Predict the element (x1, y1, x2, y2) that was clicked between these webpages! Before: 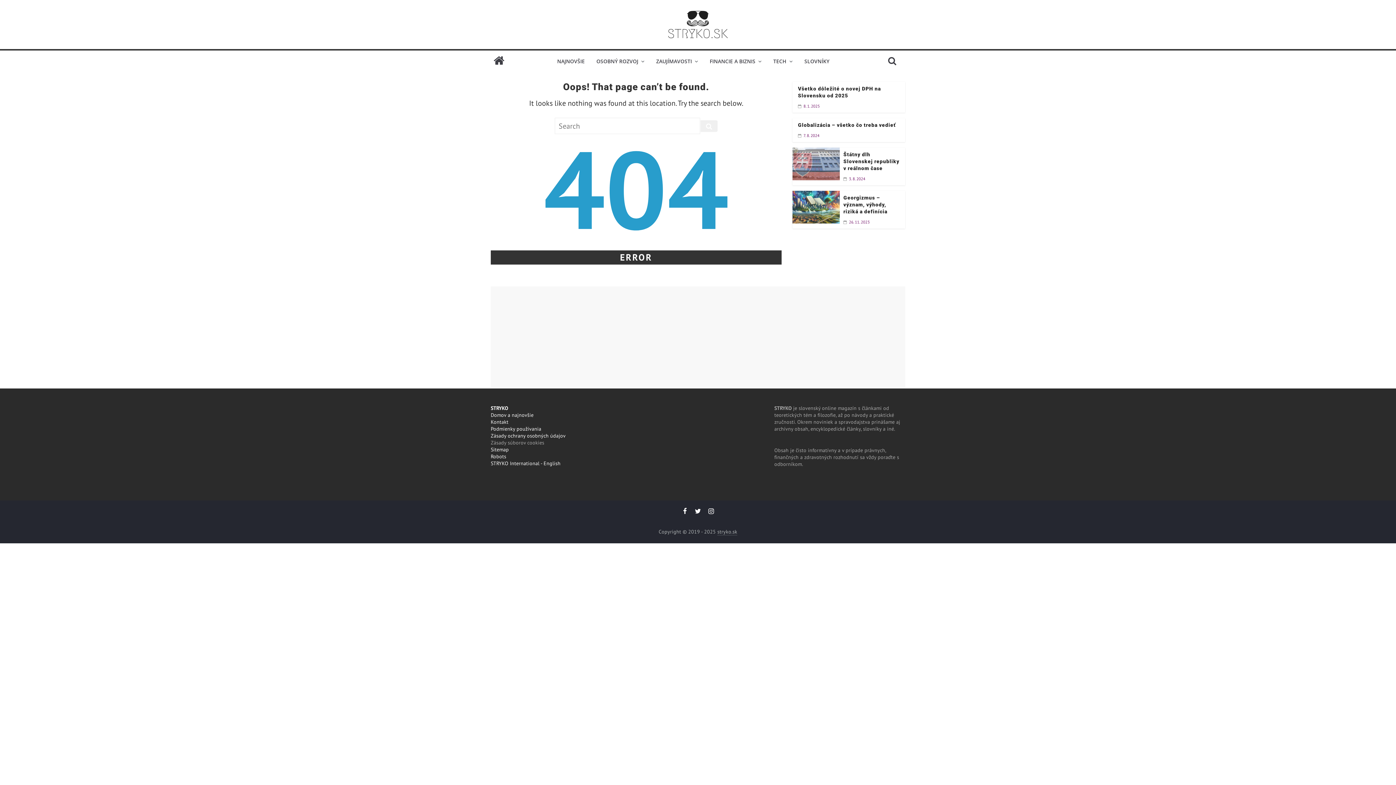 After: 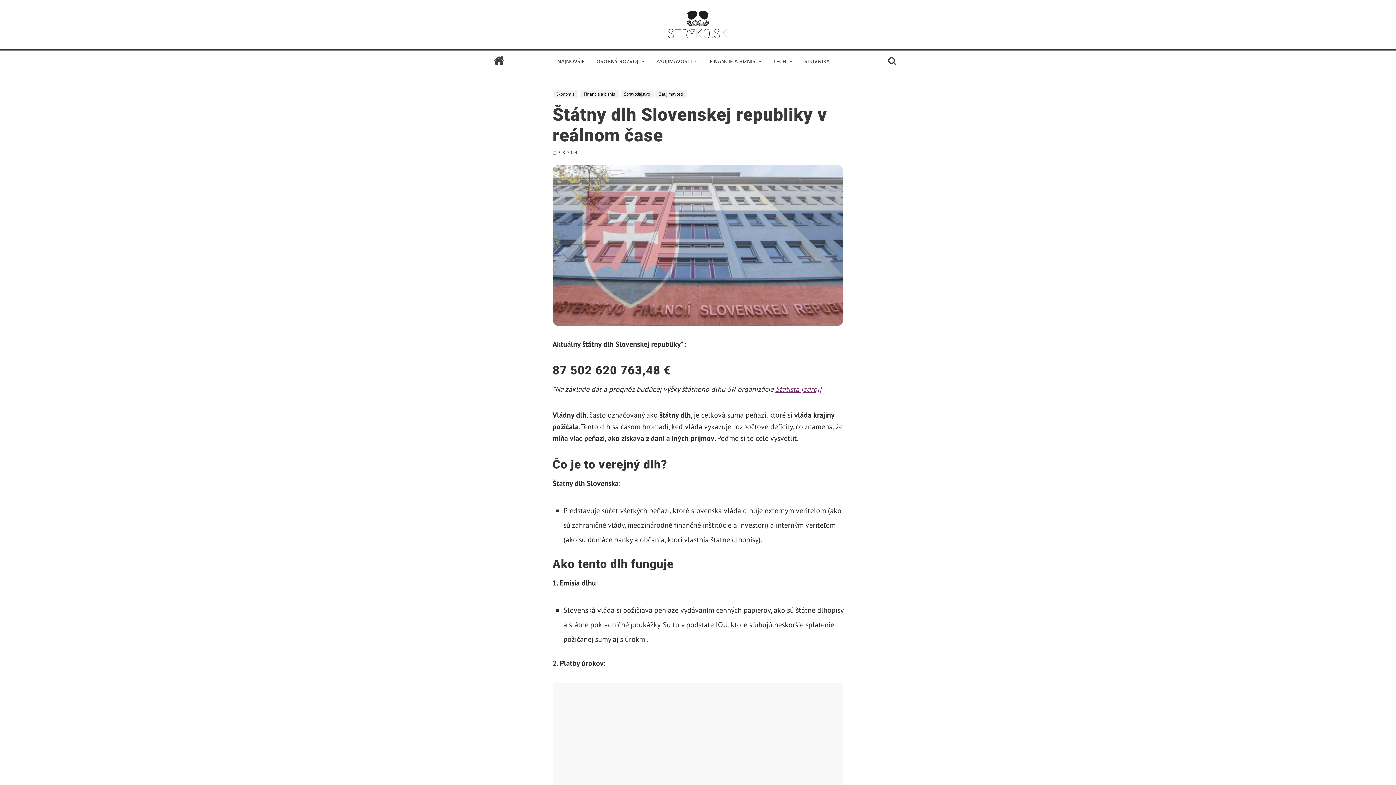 Action: label: Štátny dlh Slovenskej republiky v reálnom čase bbox: (843, 151, 899, 171)